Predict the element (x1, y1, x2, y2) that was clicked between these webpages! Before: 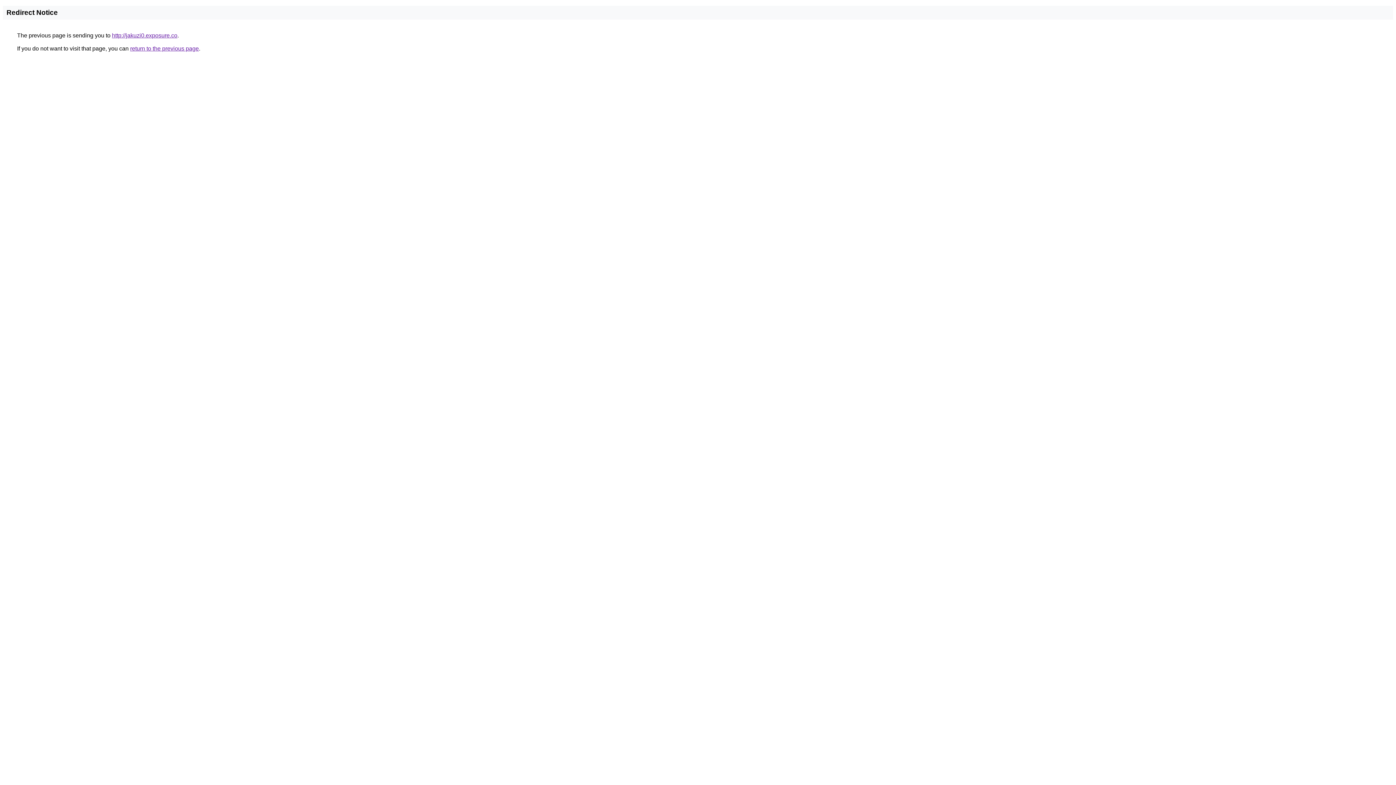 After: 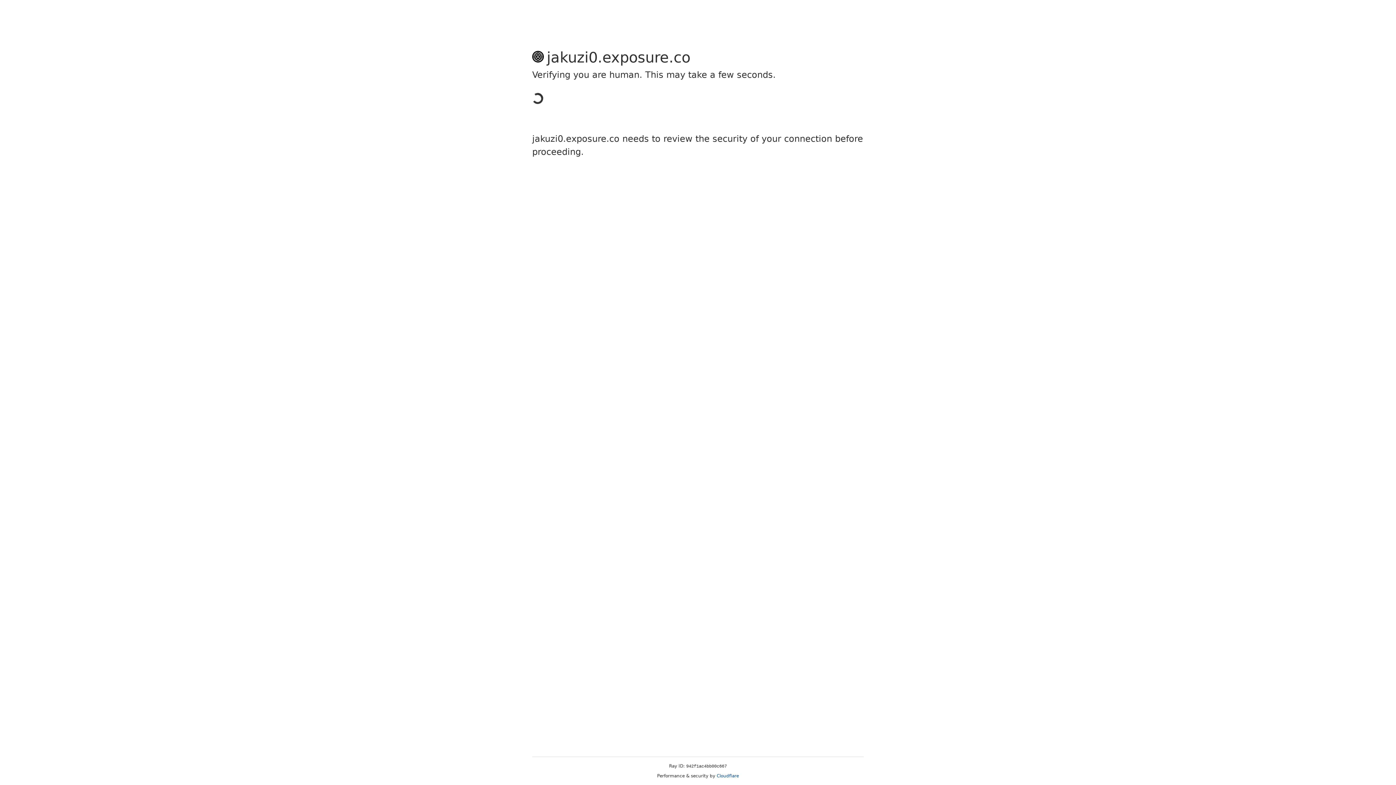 Action: bbox: (112, 32, 177, 38) label: http://jakuzi0.exposure.co